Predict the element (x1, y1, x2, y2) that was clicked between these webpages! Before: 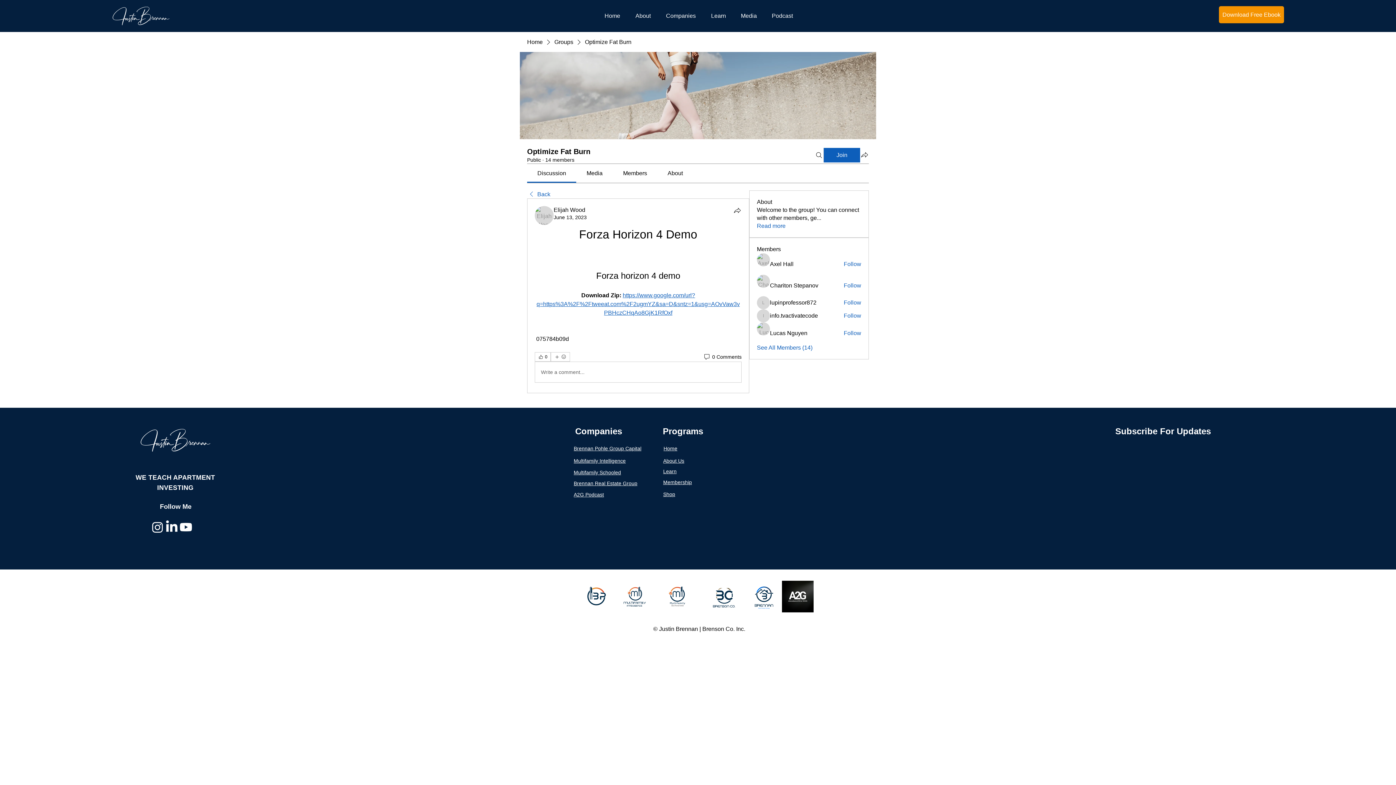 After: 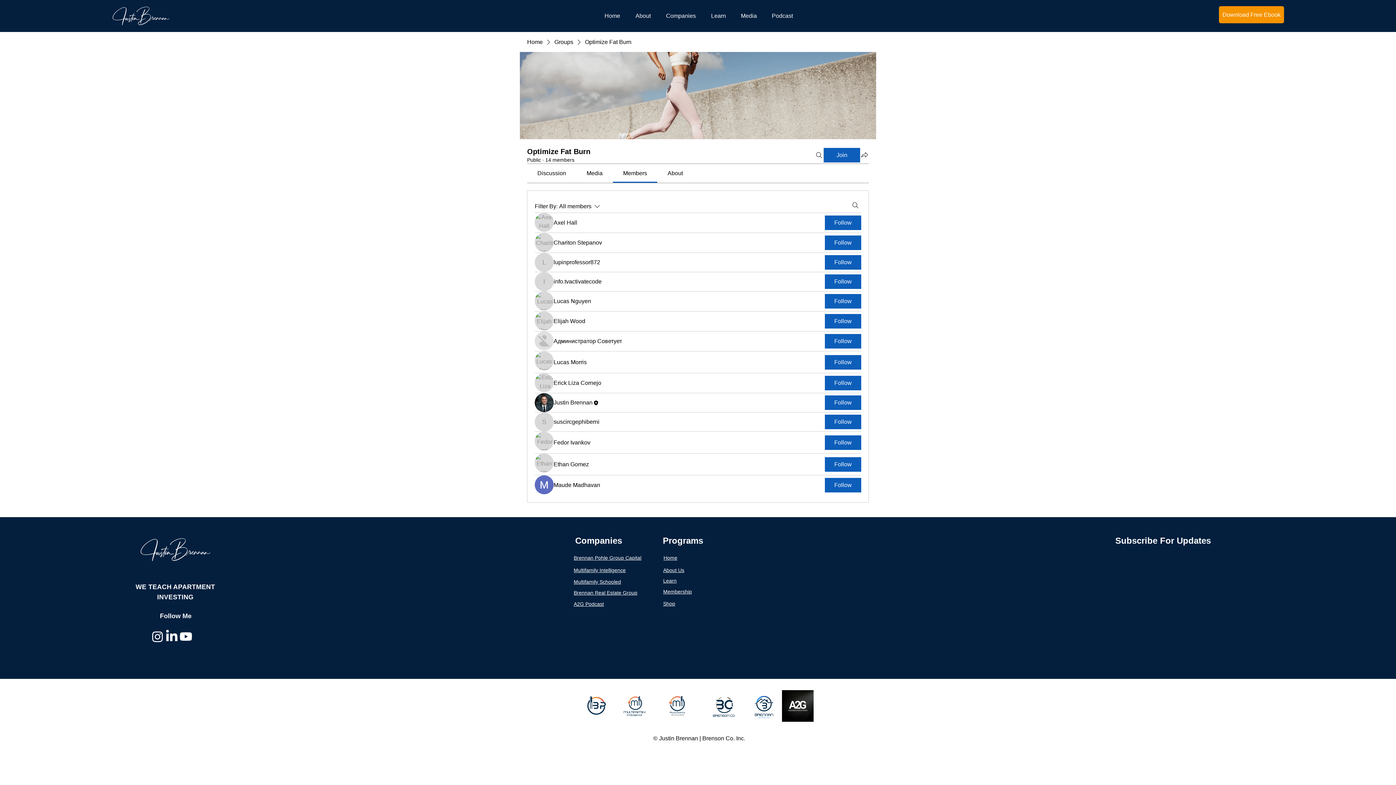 Action: label: See All Members (14) bbox: (757, 344, 812, 352)